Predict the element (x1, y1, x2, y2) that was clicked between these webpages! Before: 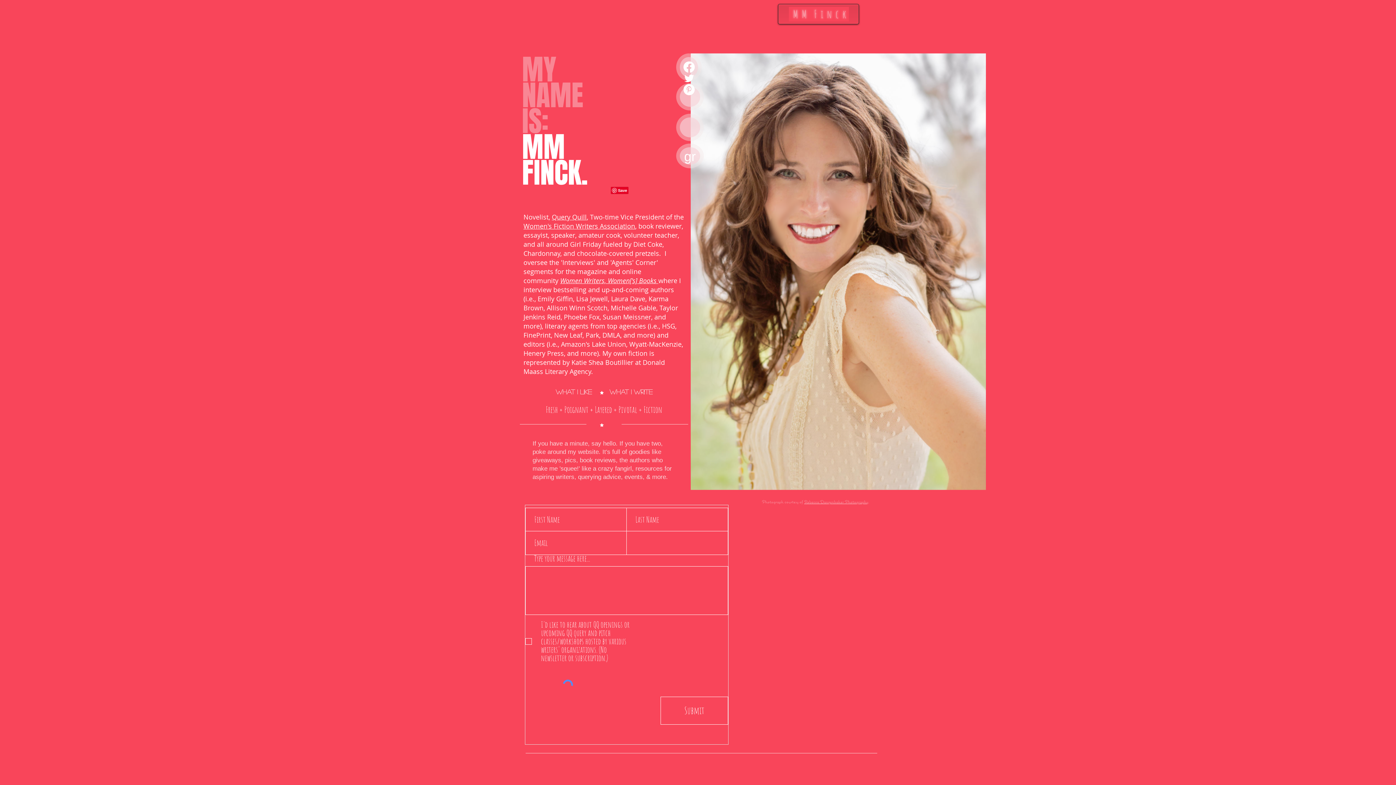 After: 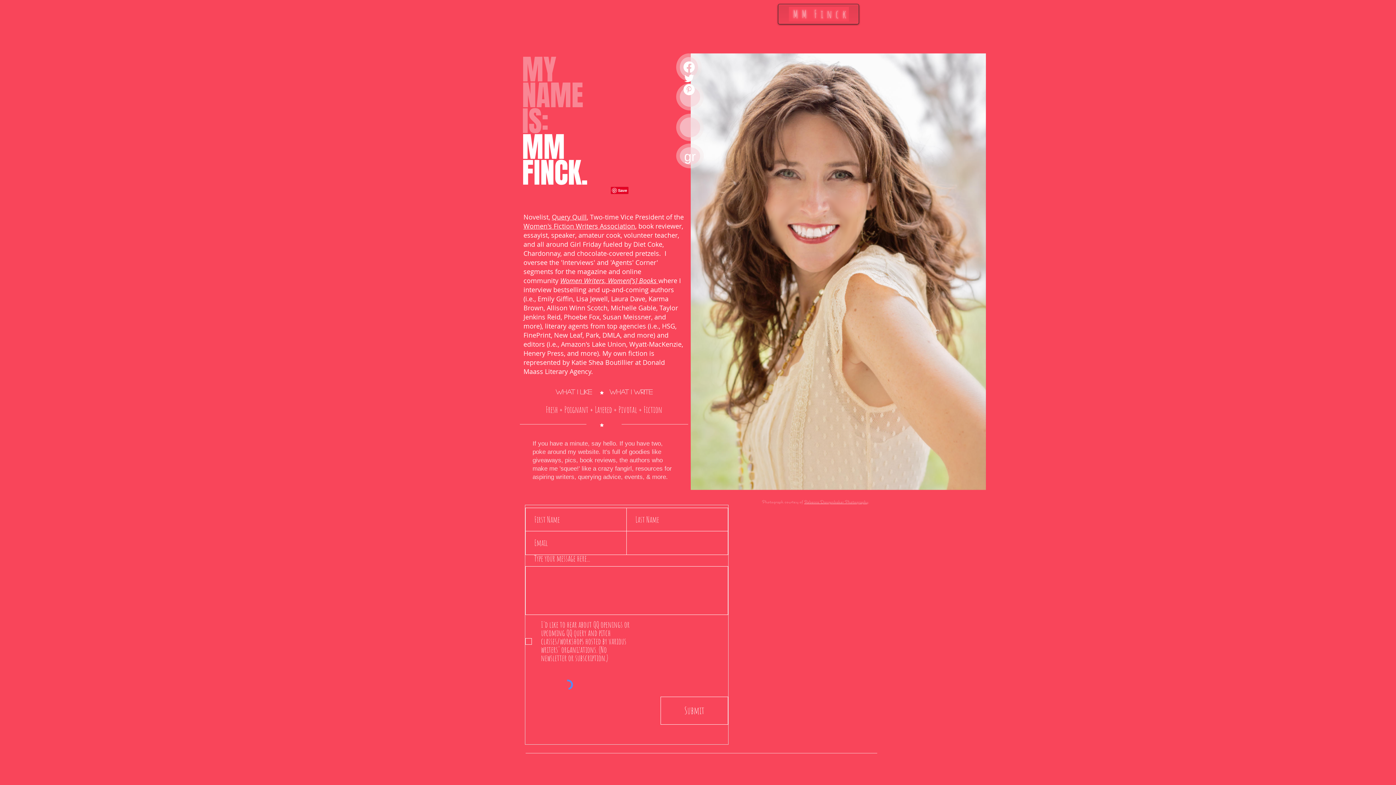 Action: label: About Me bbox: (562, 30, 597, 45)